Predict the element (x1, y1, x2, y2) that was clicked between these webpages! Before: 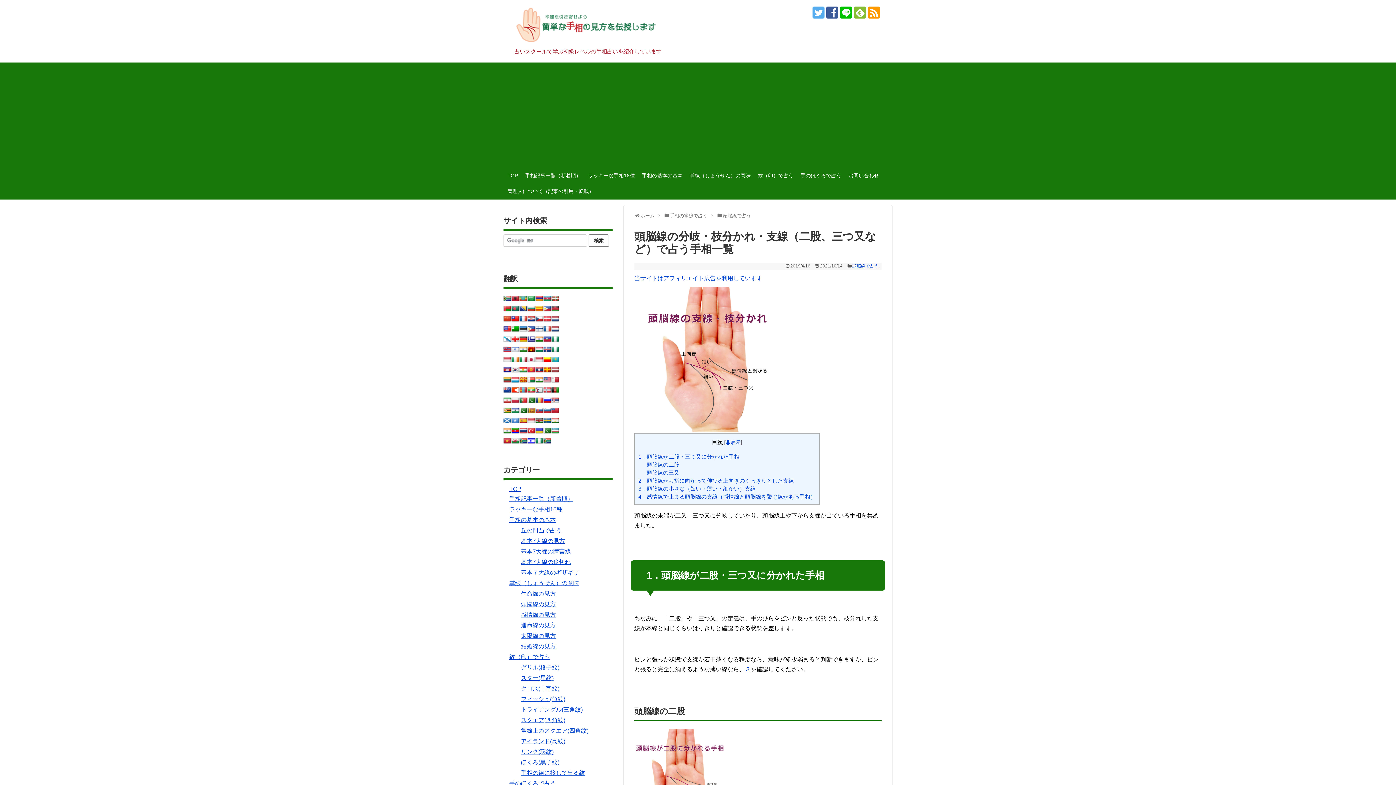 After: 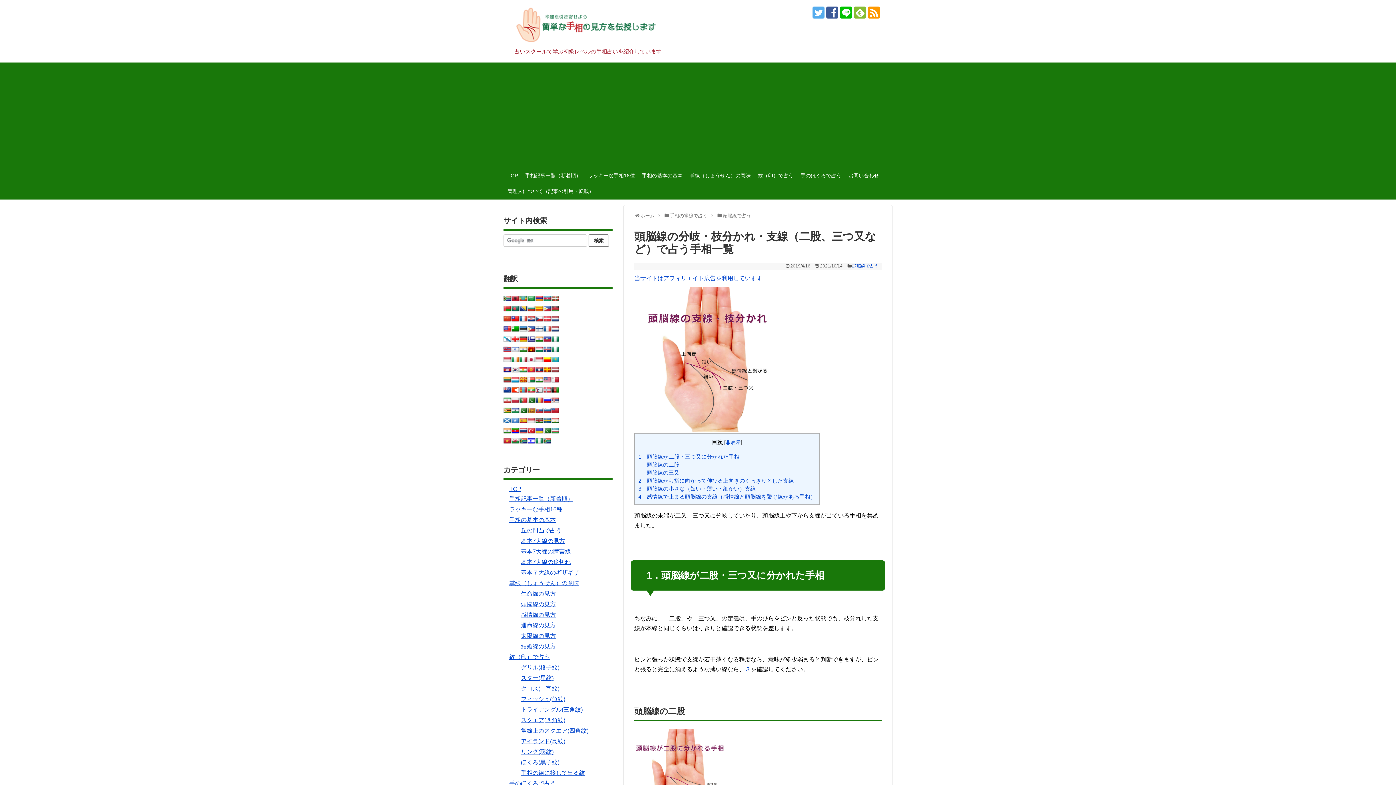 Action: bbox: (527, 315, 534, 321)